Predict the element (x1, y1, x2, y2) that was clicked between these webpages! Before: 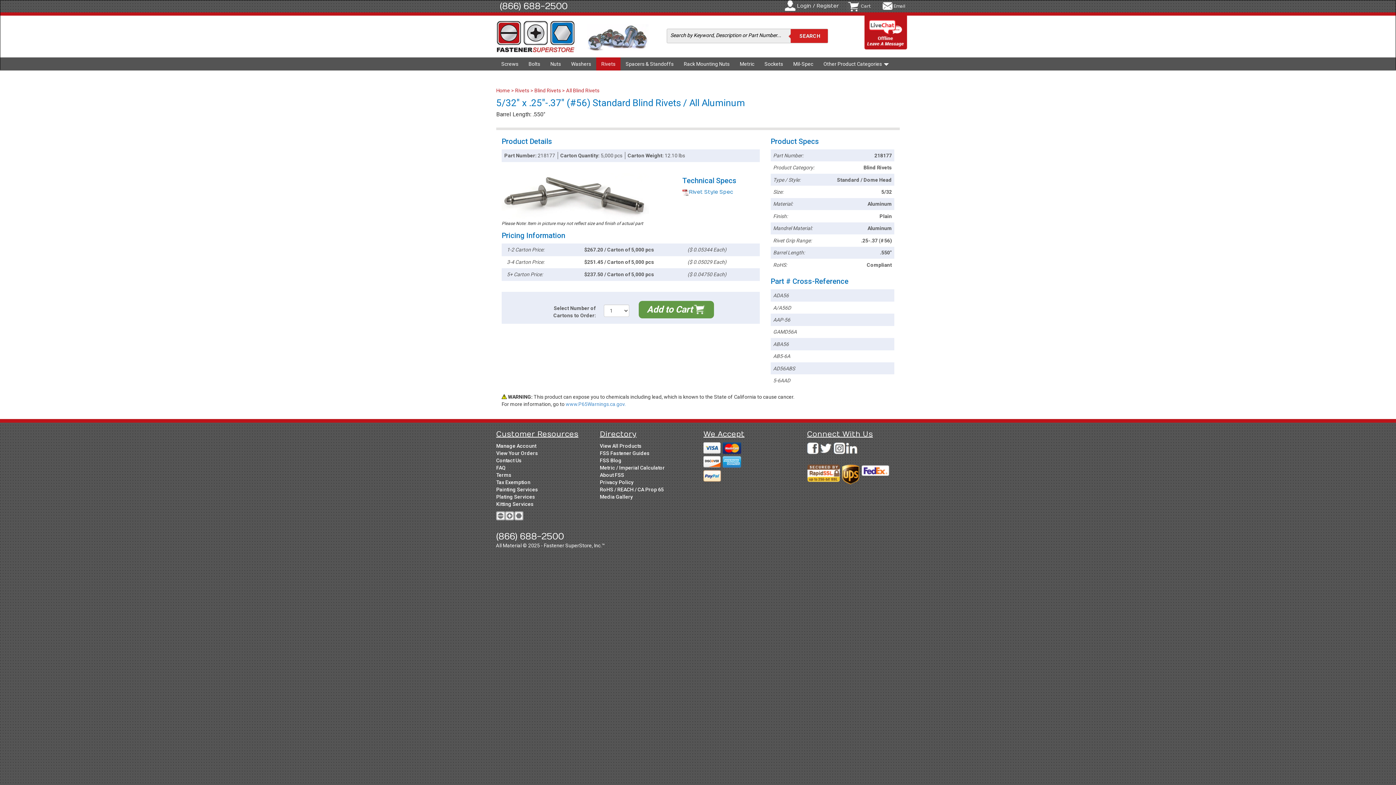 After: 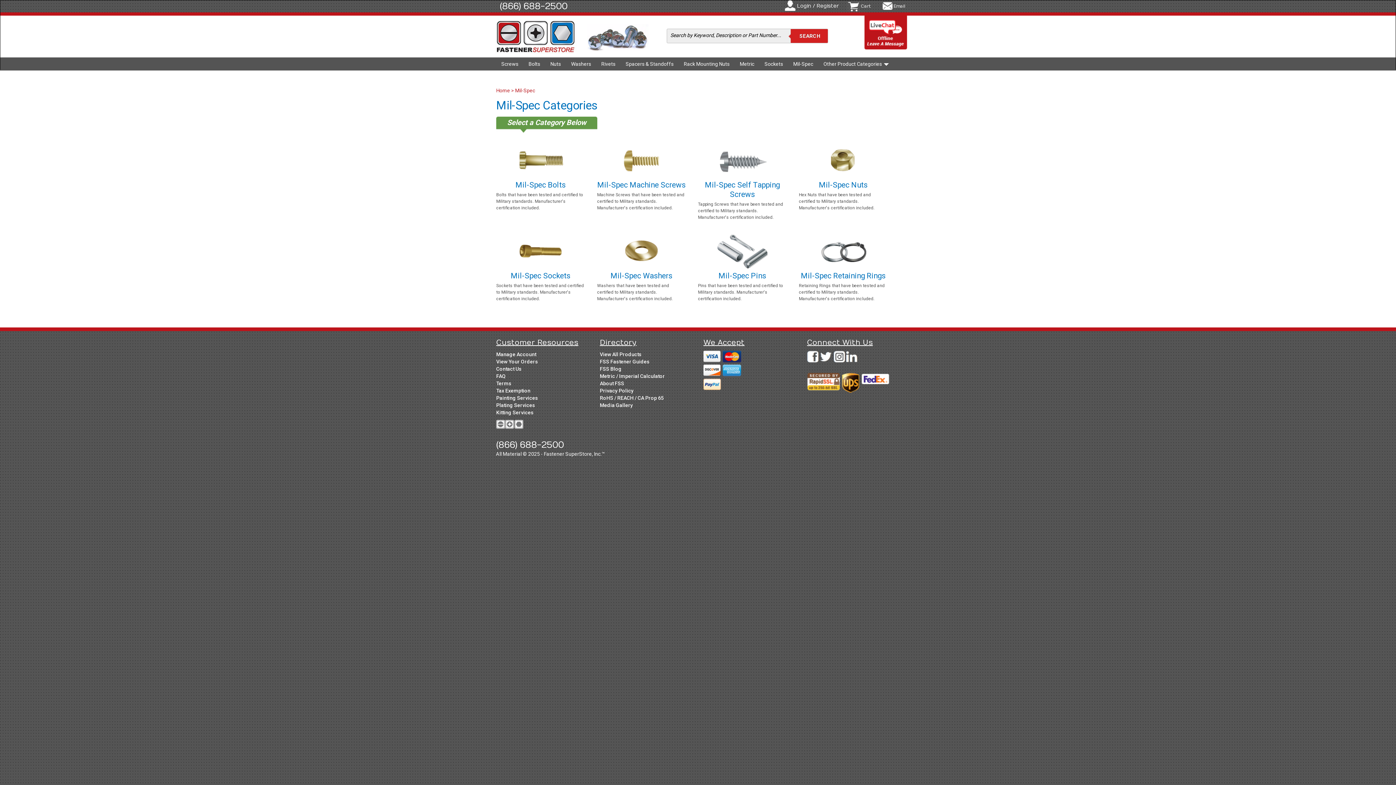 Action: label: Mil-Spec bbox: (788, 57, 818, 70)